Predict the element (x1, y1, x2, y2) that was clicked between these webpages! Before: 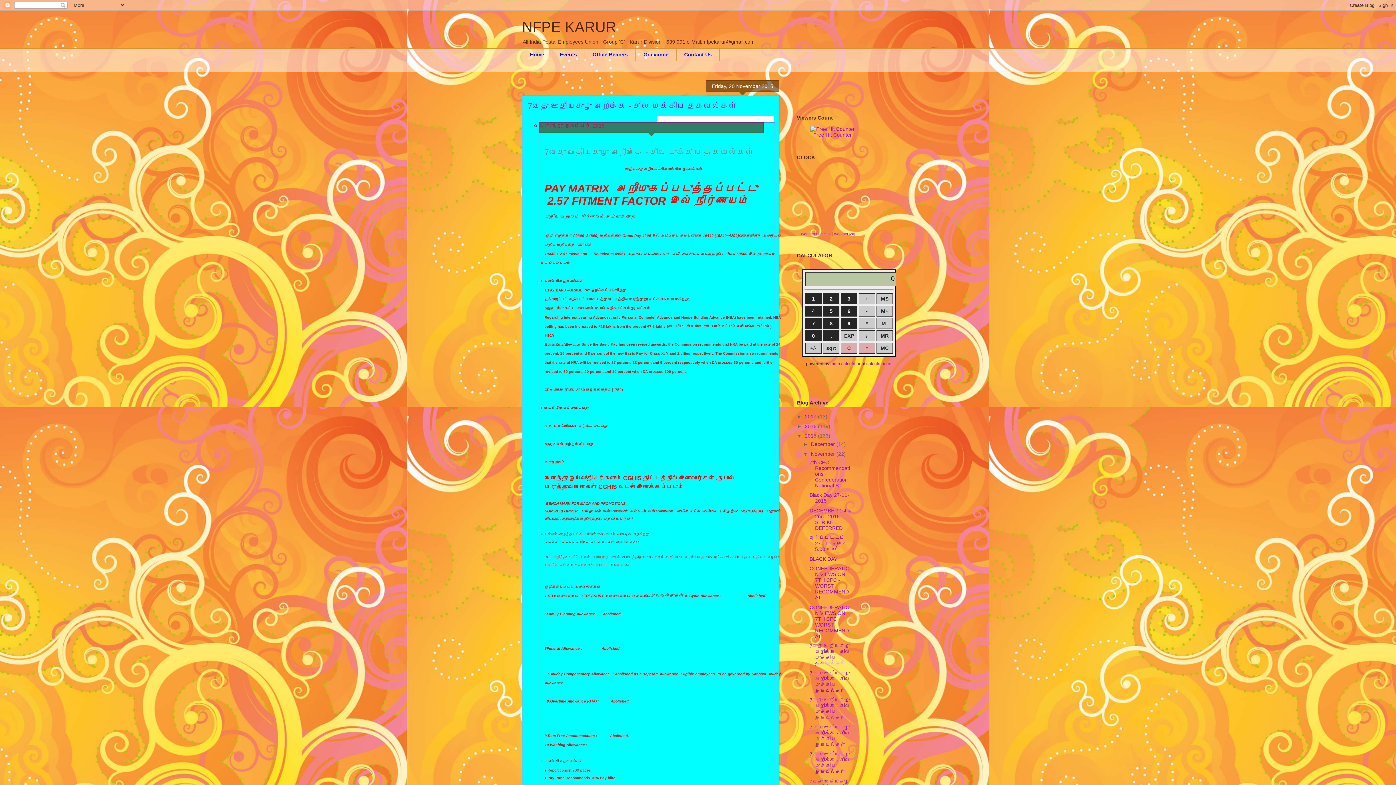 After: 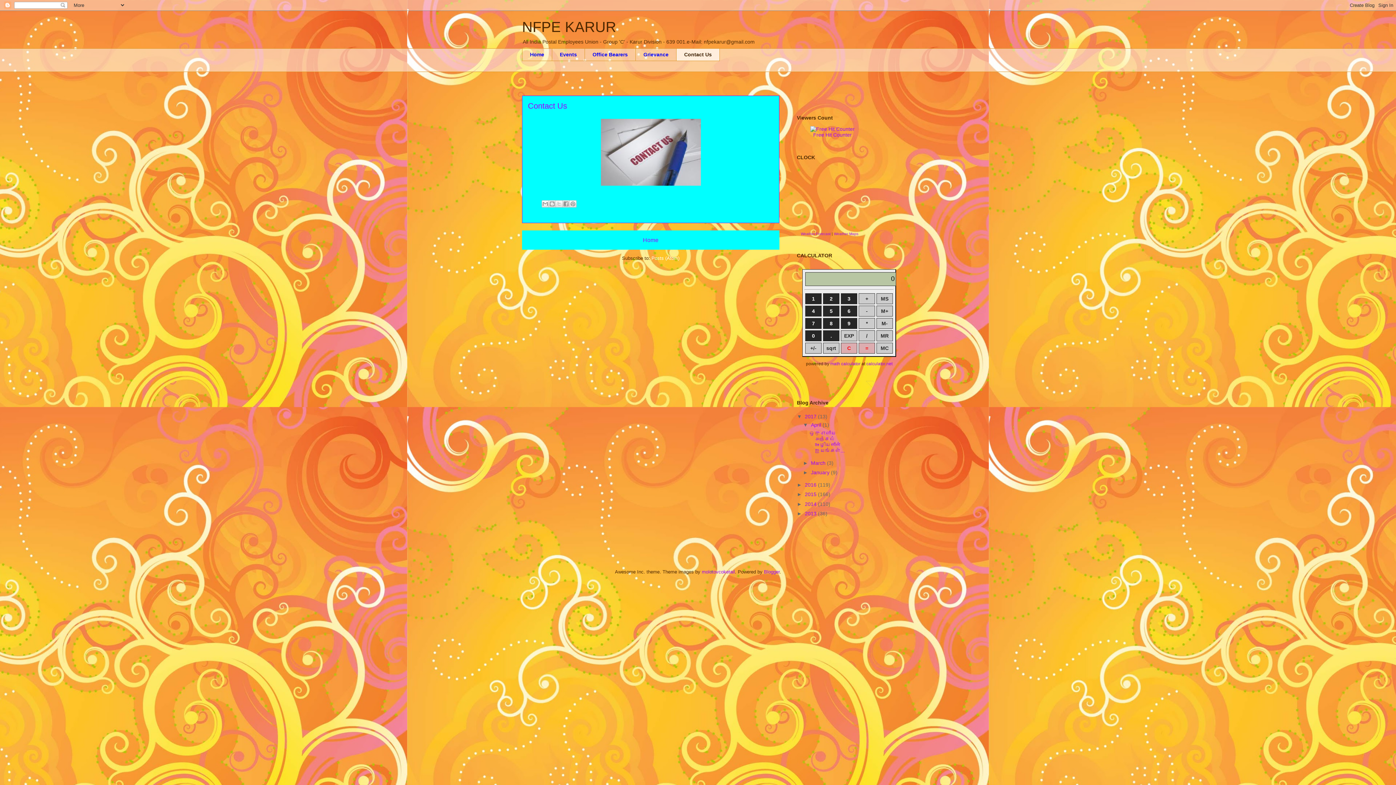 Action: bbox: (676, 48, 720, 61) label: Contact Us